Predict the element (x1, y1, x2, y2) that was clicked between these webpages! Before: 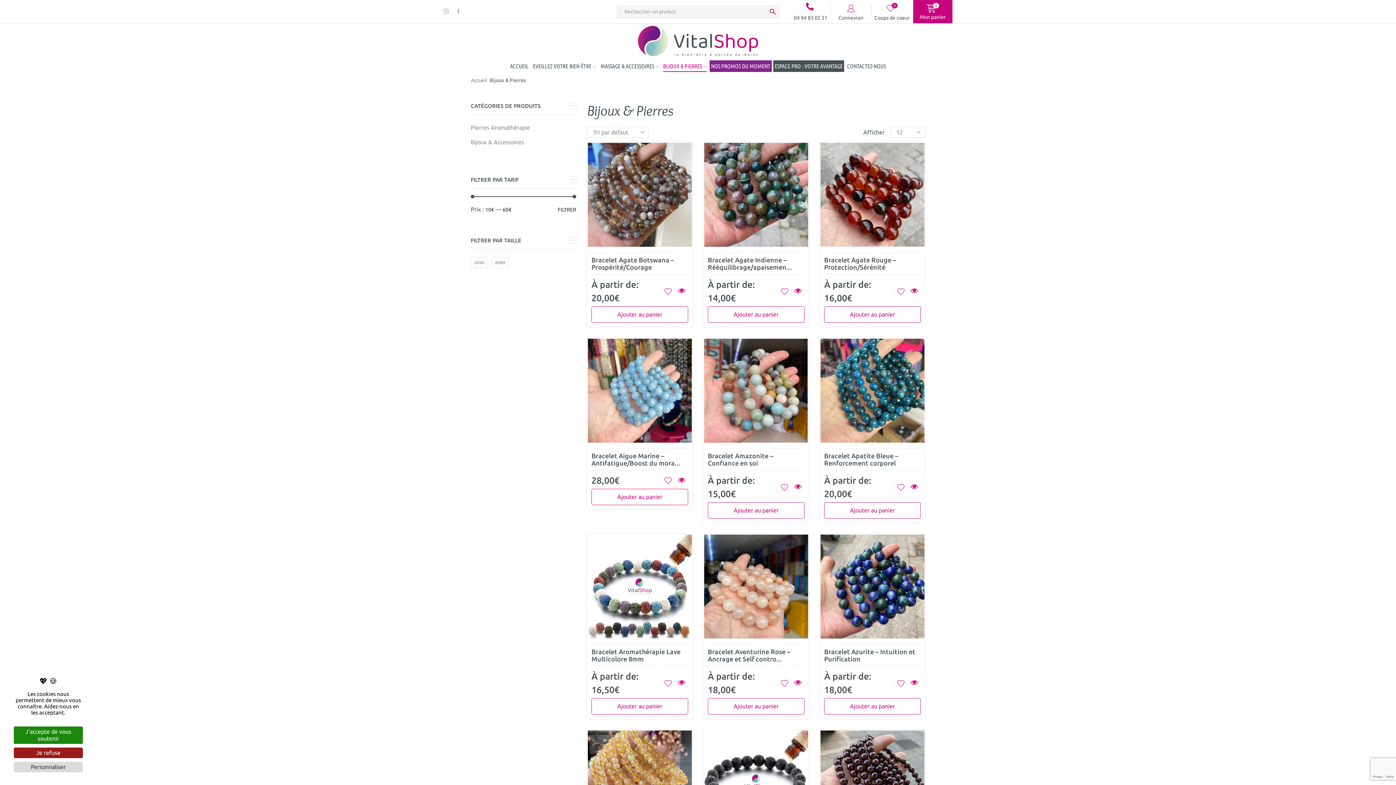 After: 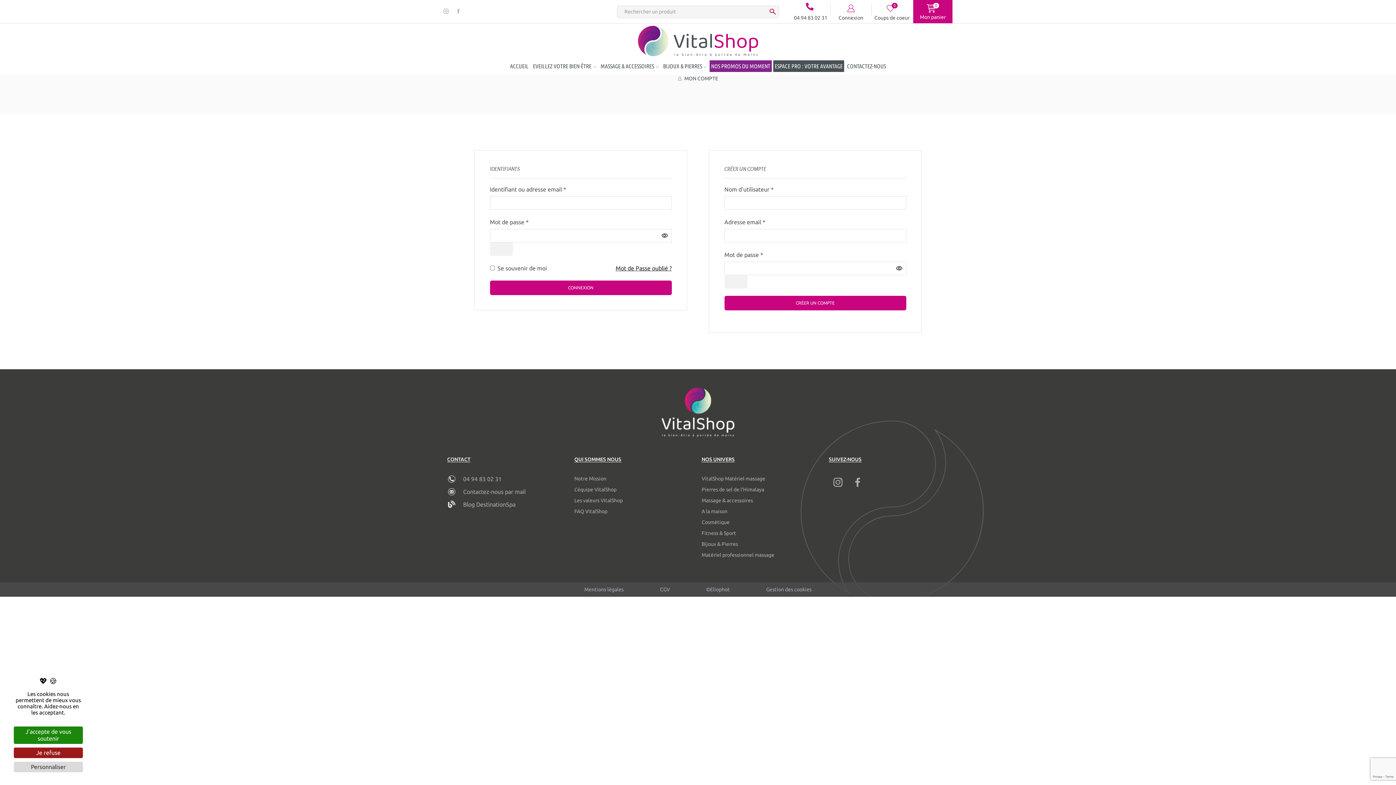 Action: bbox: (831, 1, 870, 21) label: Connexion